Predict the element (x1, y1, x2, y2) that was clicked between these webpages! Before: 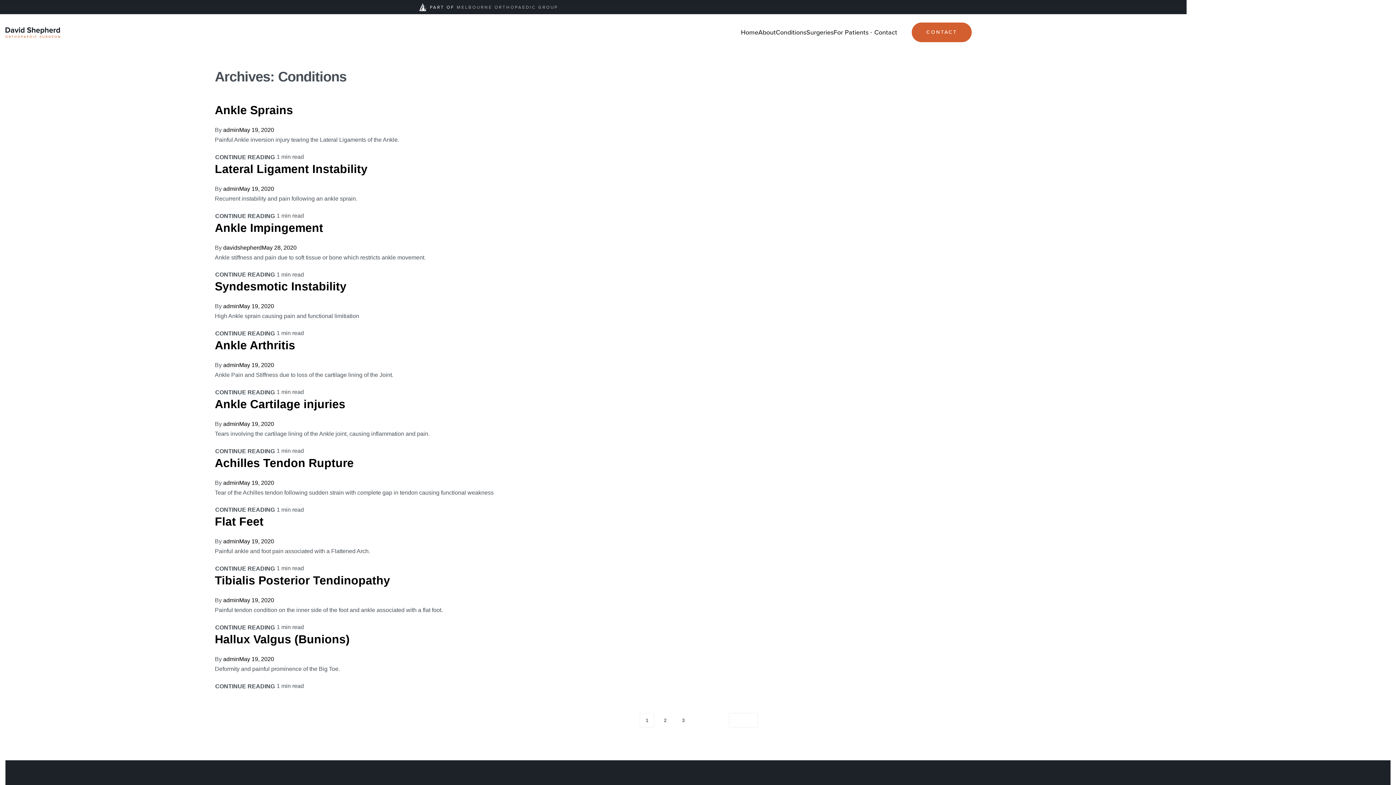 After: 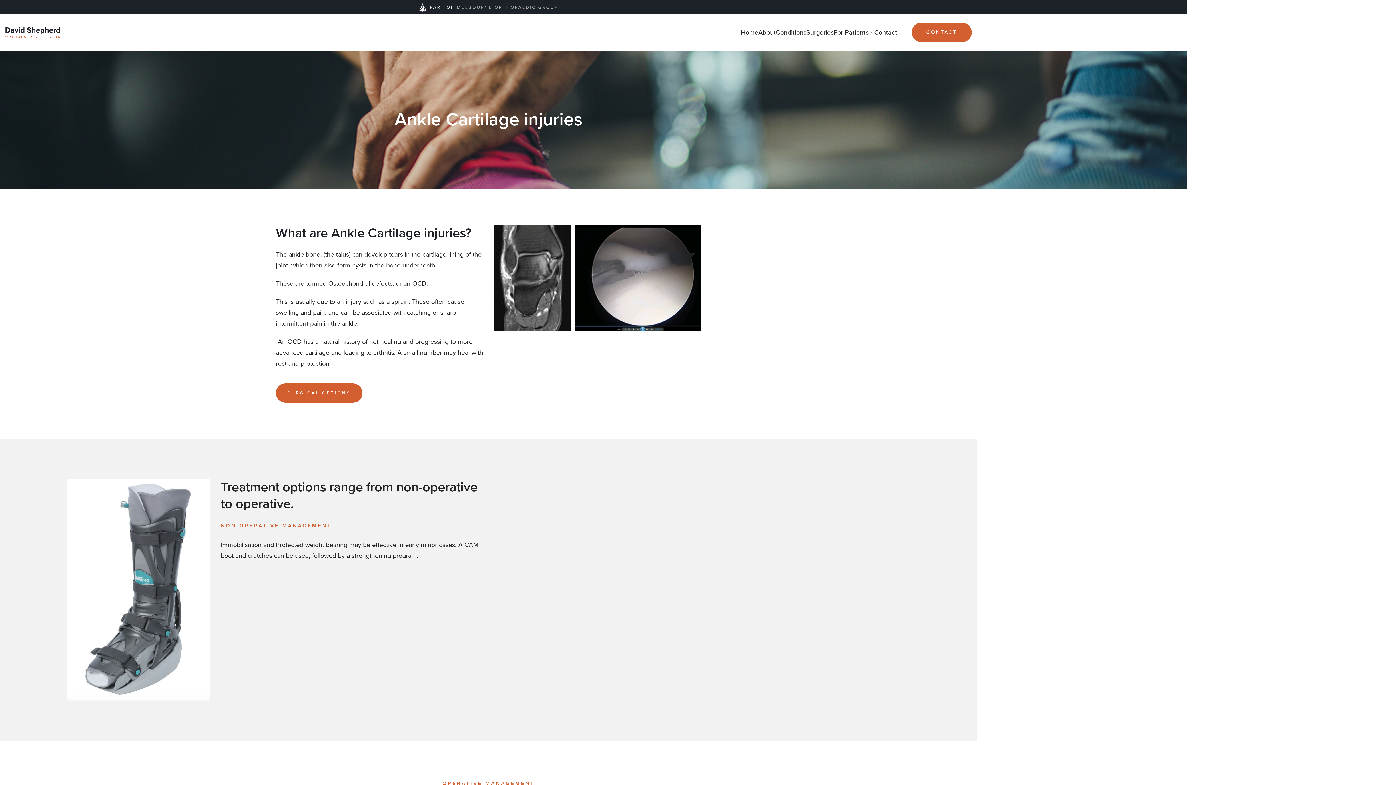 Action: label: May 19, 2020 bbox: (239, 421, 274, 427)